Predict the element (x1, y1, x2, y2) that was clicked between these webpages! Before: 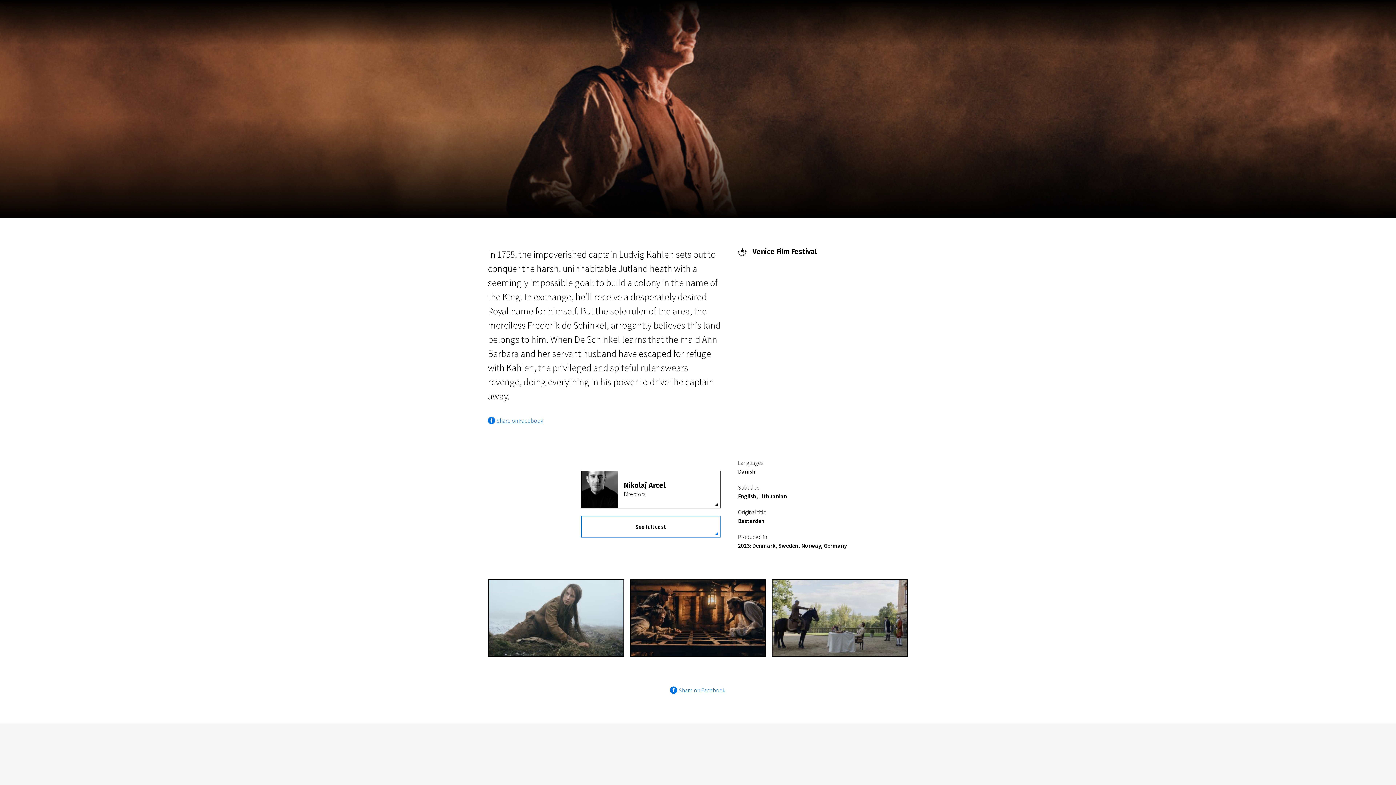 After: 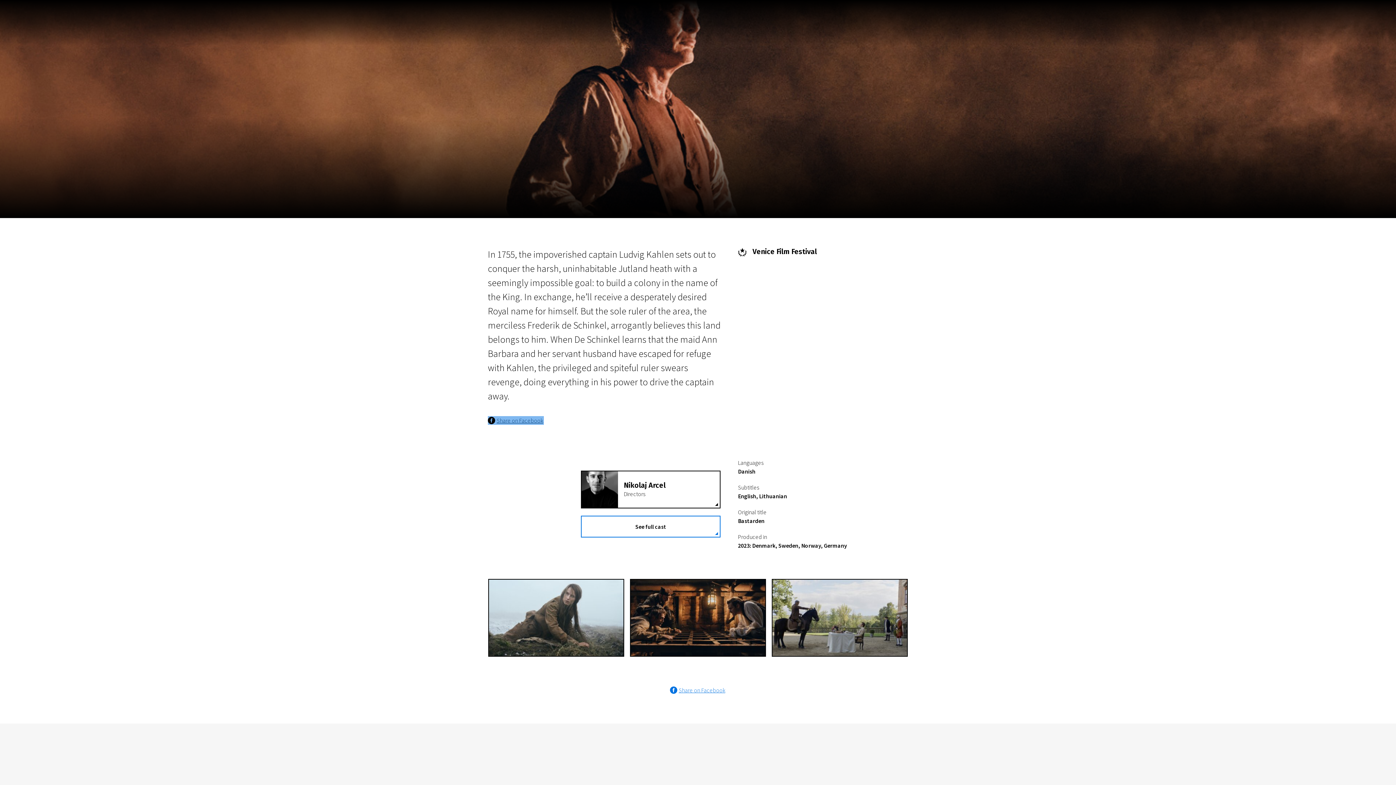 Action: bbox: (488, 416, 544, 425) label: Share on Facebook